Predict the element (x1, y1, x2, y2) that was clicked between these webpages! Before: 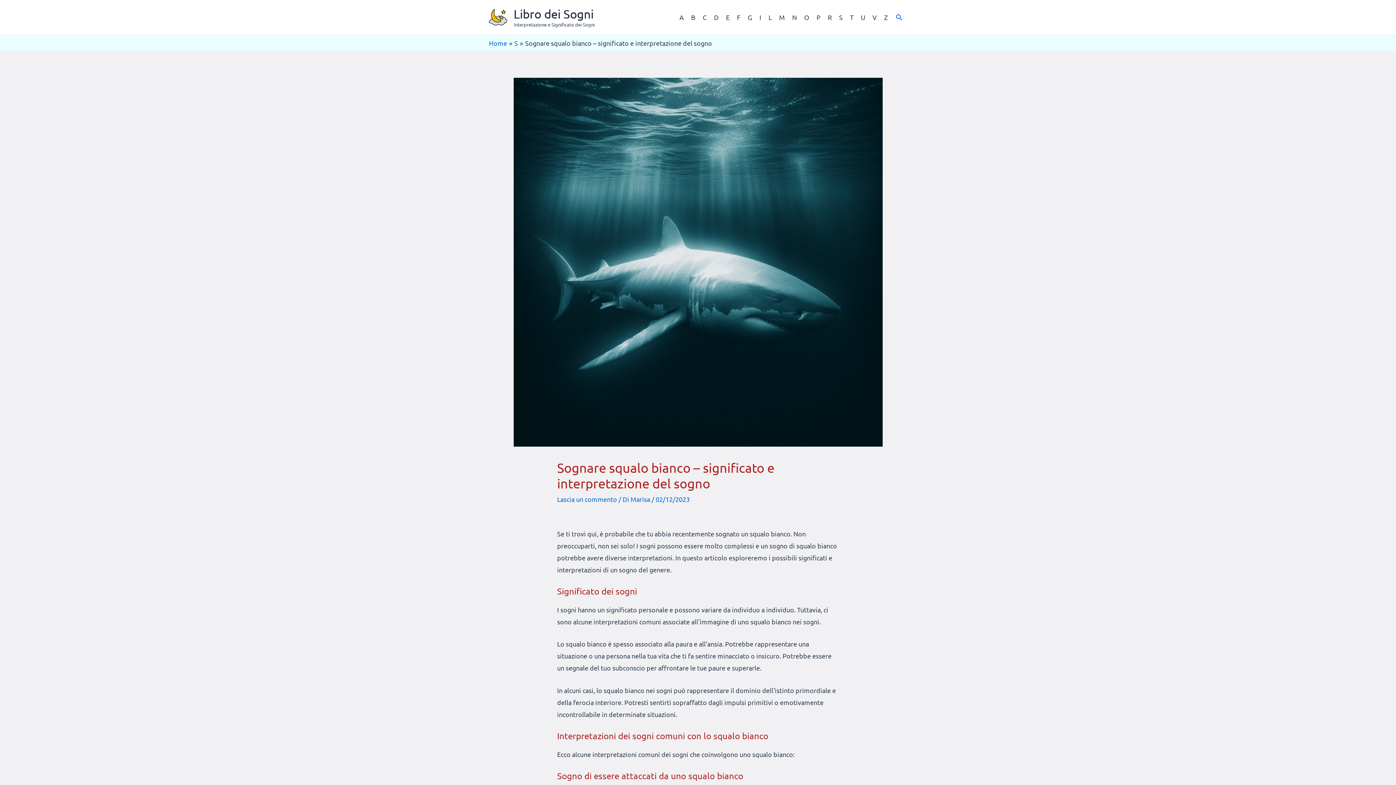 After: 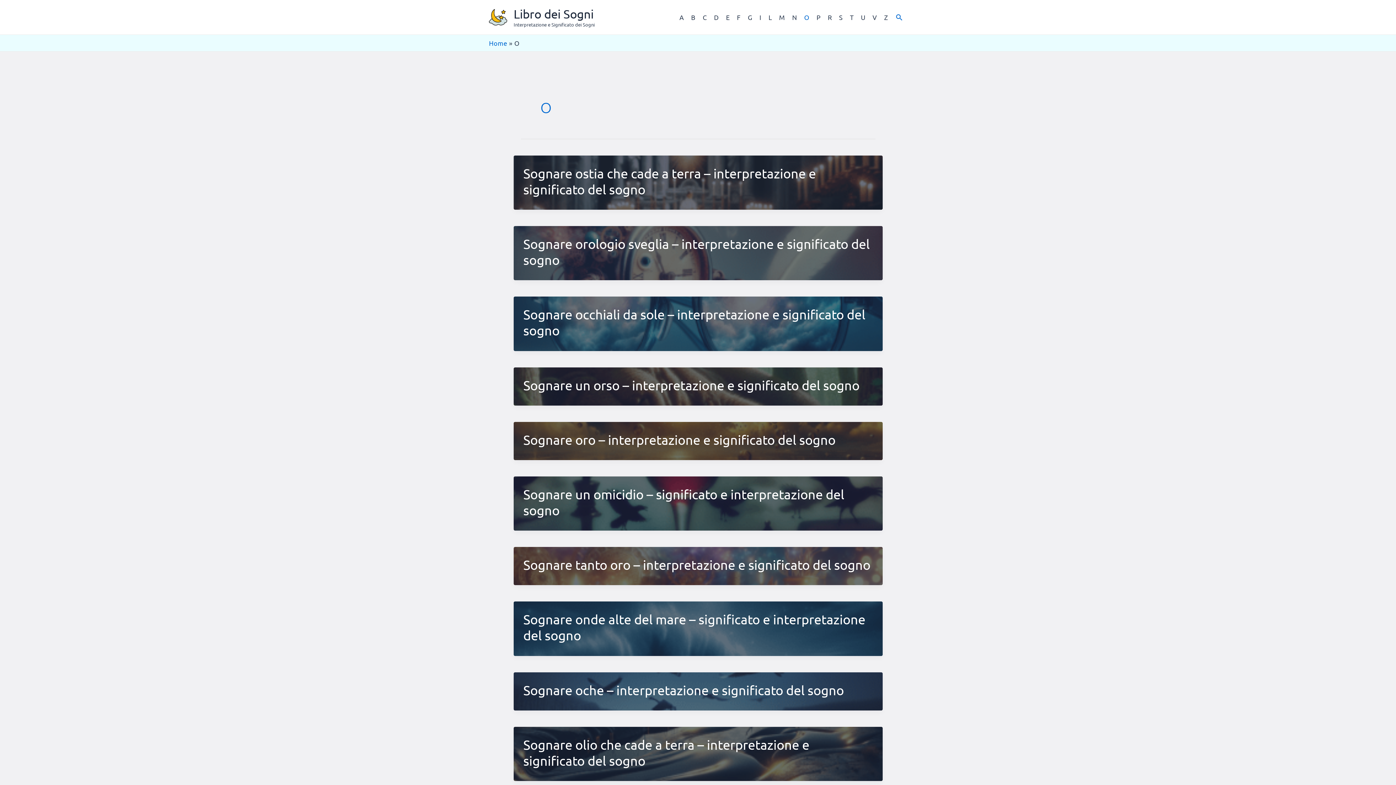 Action: bbox: (800, 0, 813, 34) label: O